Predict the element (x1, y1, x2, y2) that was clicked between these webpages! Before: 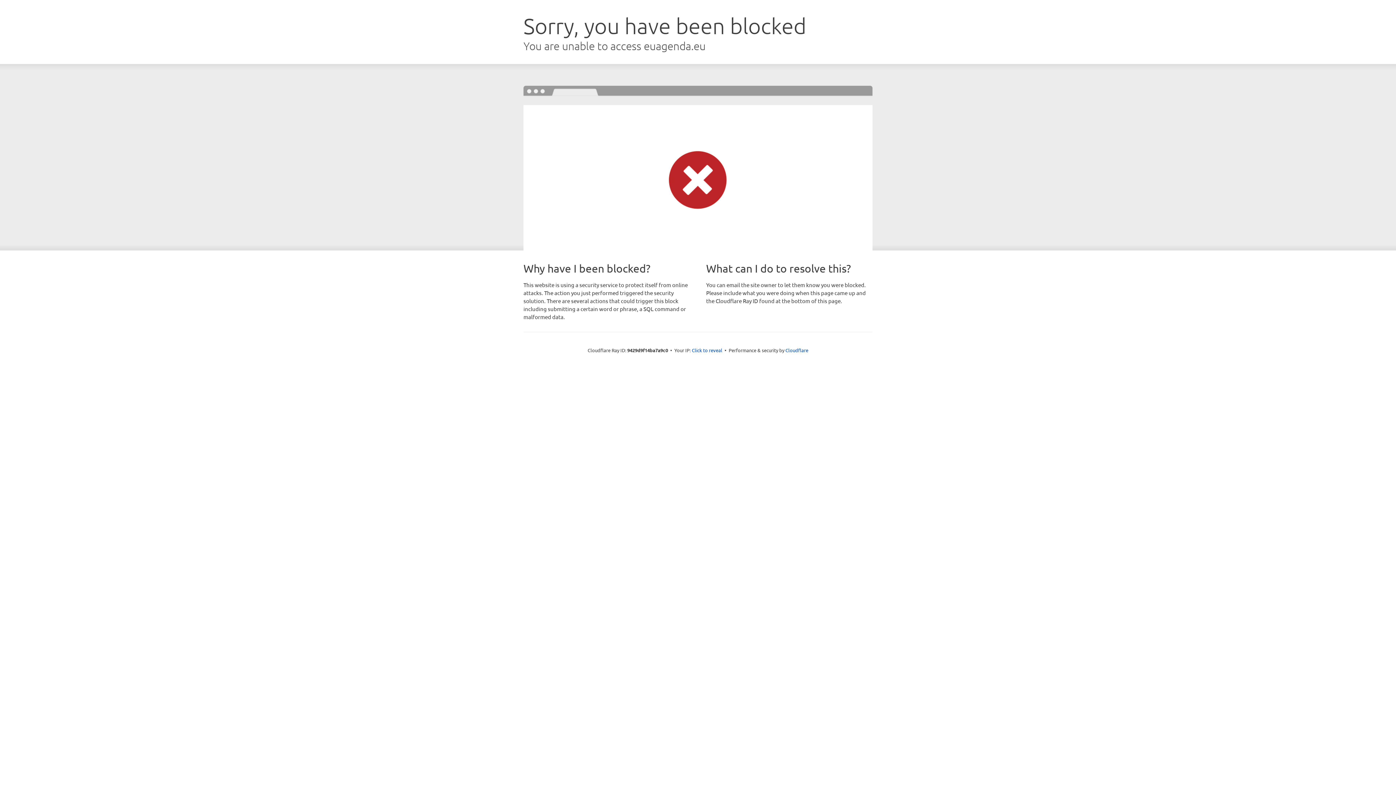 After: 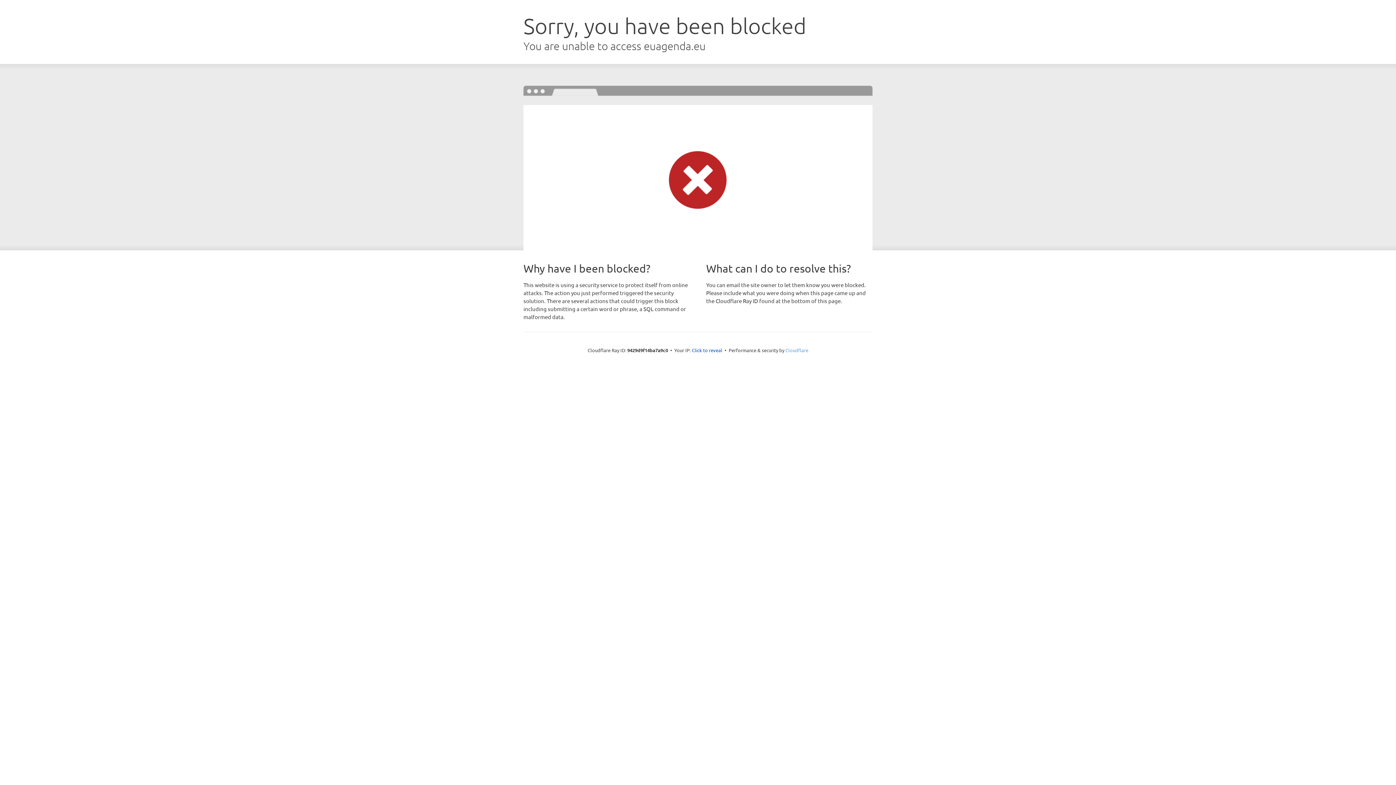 Action: label: Cloudflare bbox: (785, 347, 808, 353)